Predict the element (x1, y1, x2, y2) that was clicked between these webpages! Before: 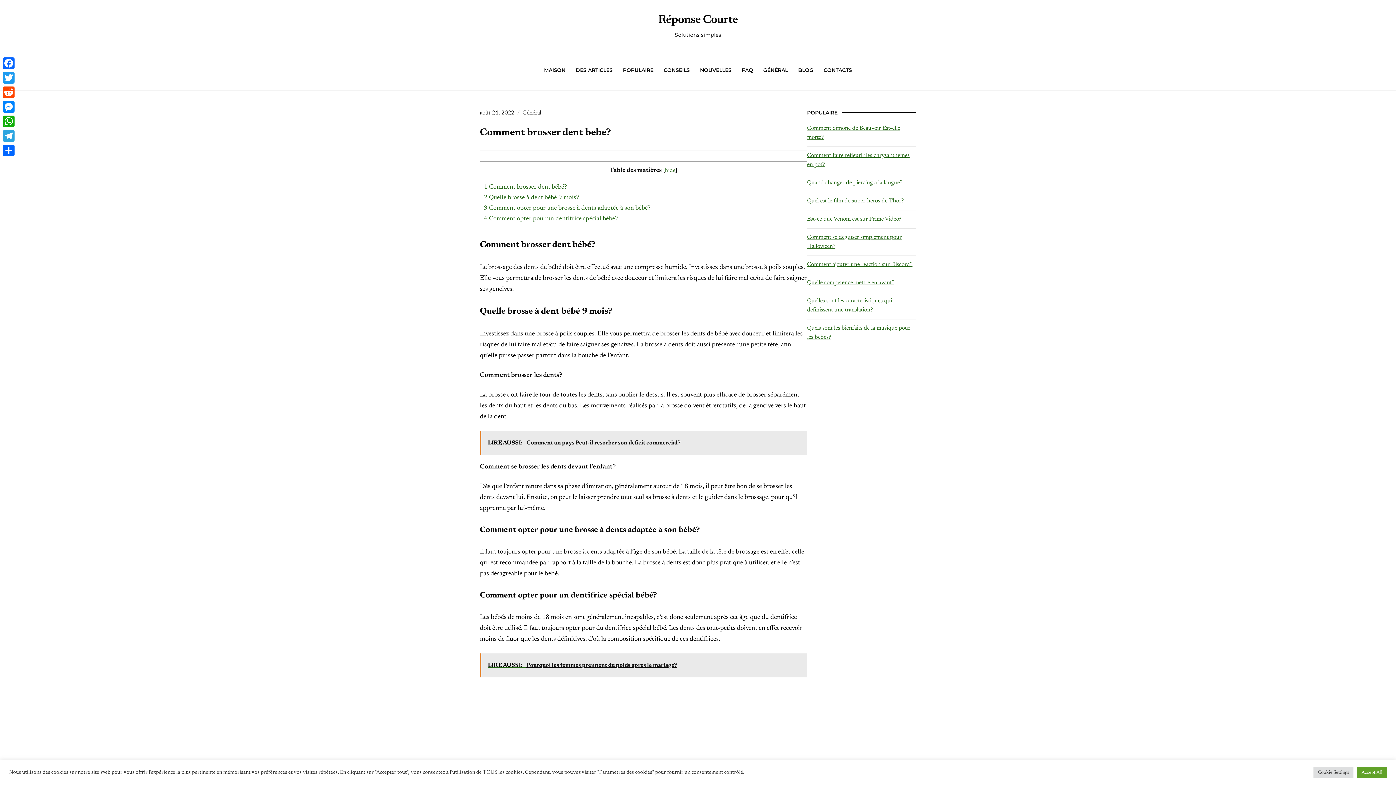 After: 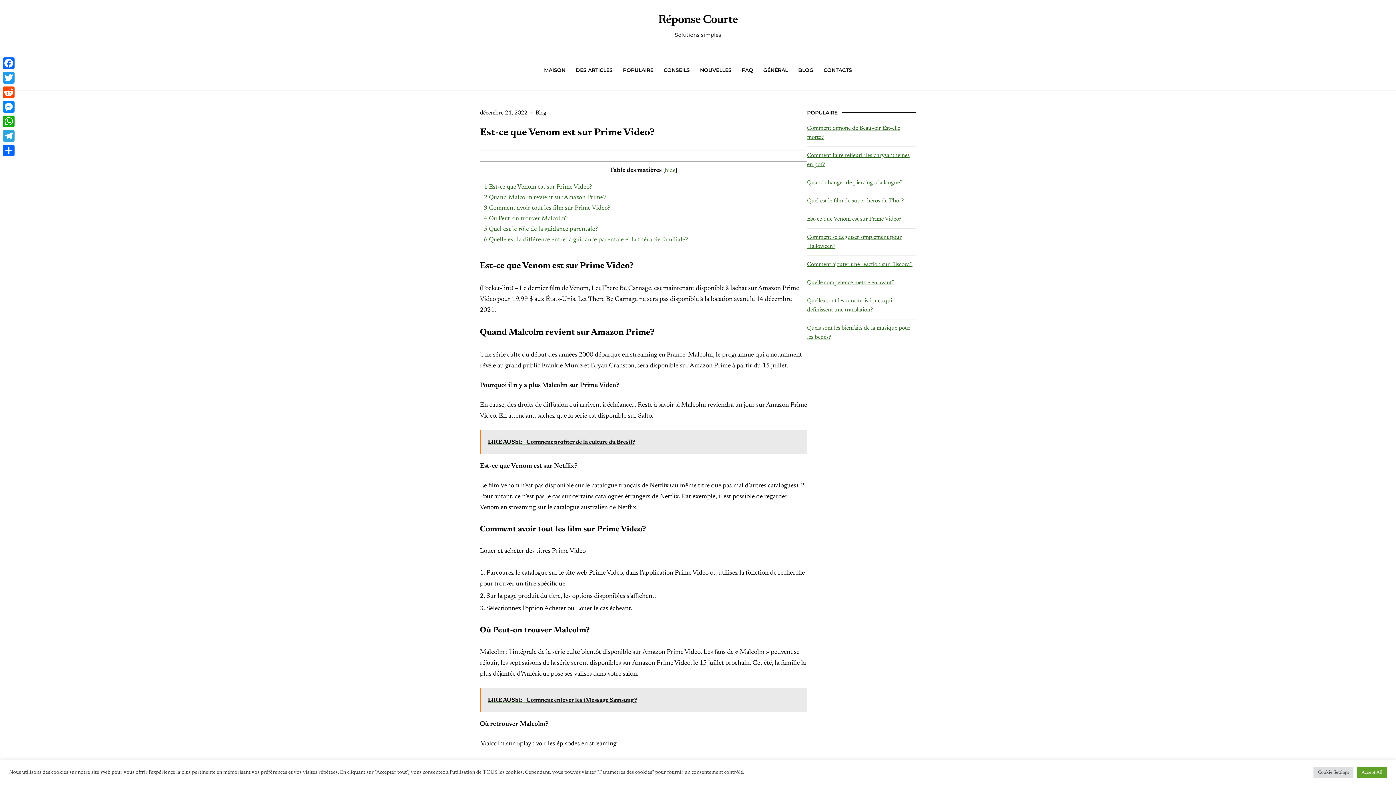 Action: label: Est-ce que Venom est sur Prime Video? bbox: (807, 216, 901, 222)